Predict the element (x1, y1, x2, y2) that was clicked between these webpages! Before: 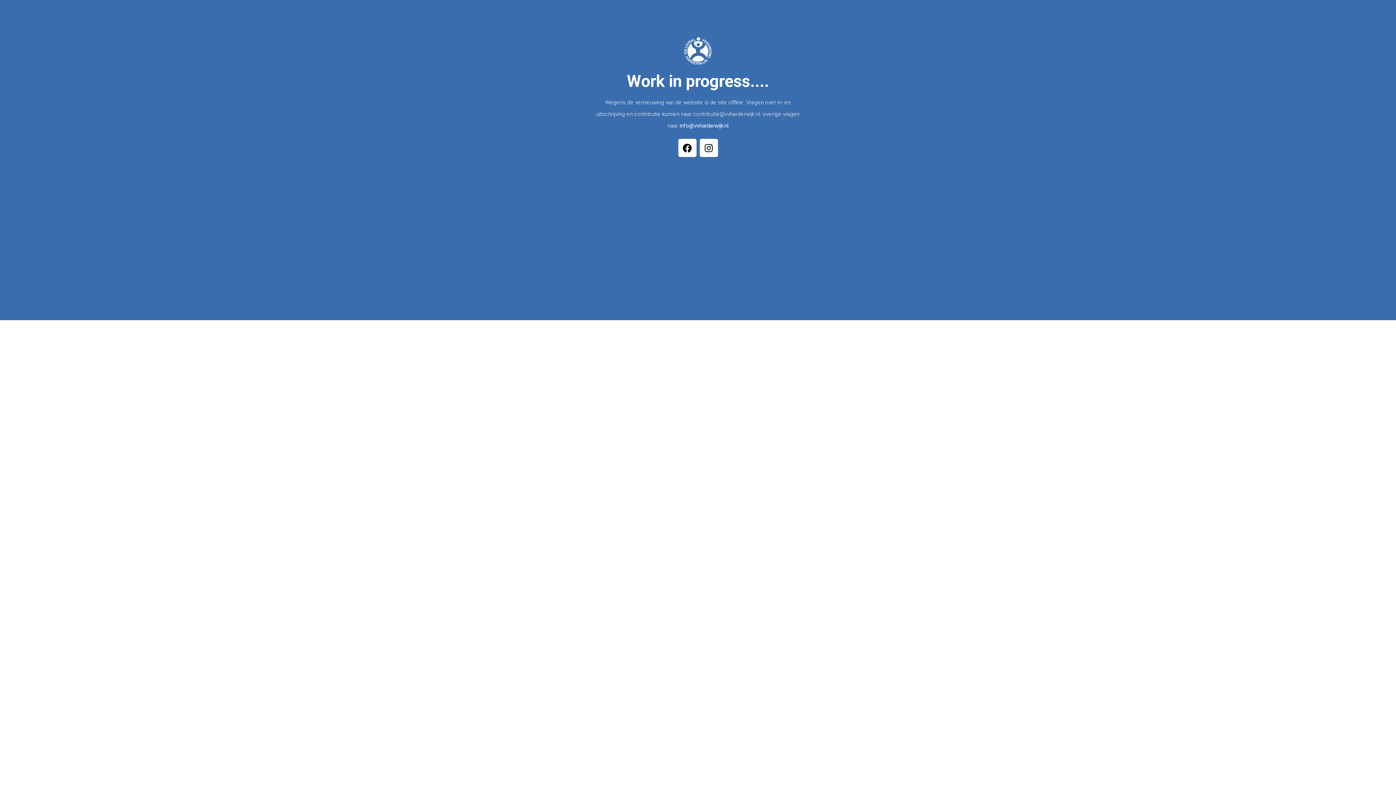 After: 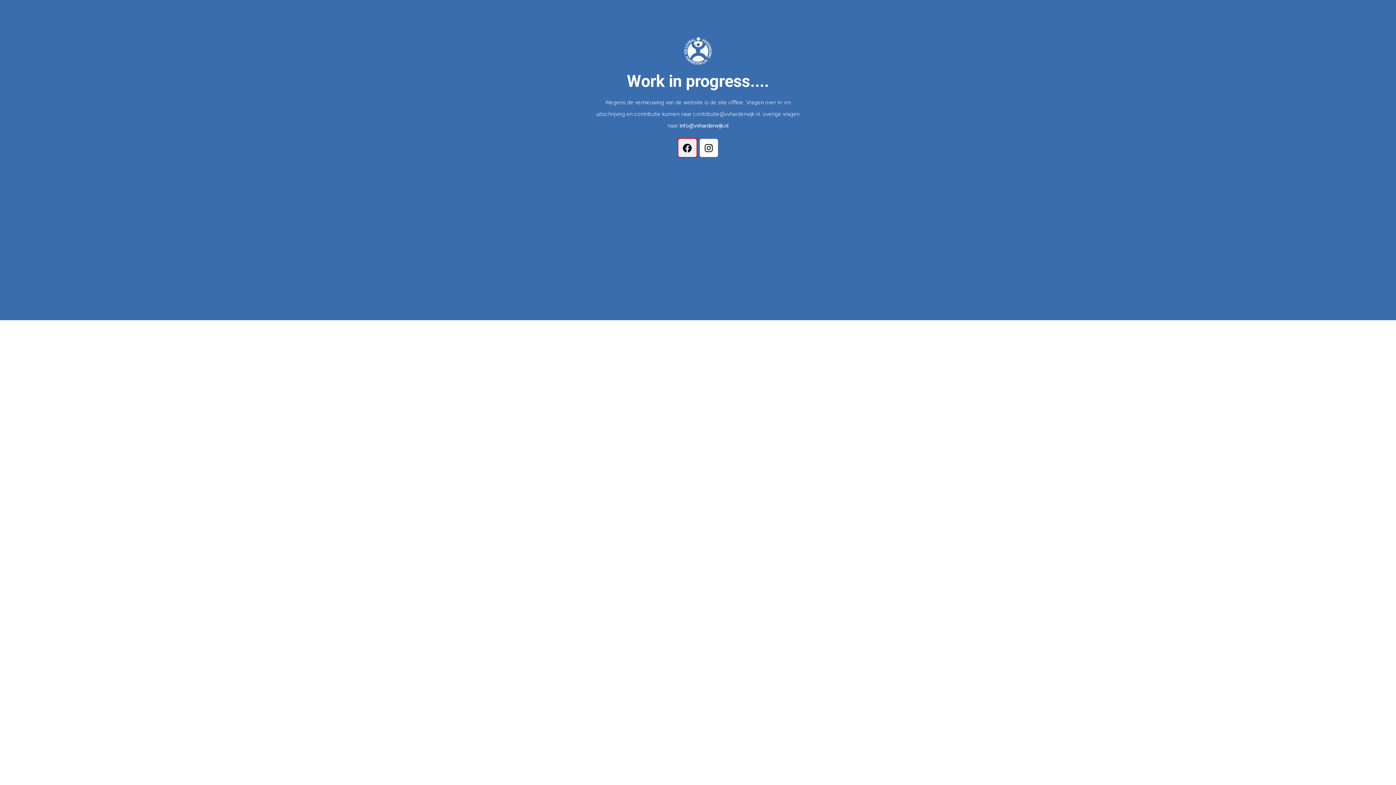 Action: bbox: (678, 138, 696, 157) label: Facebook